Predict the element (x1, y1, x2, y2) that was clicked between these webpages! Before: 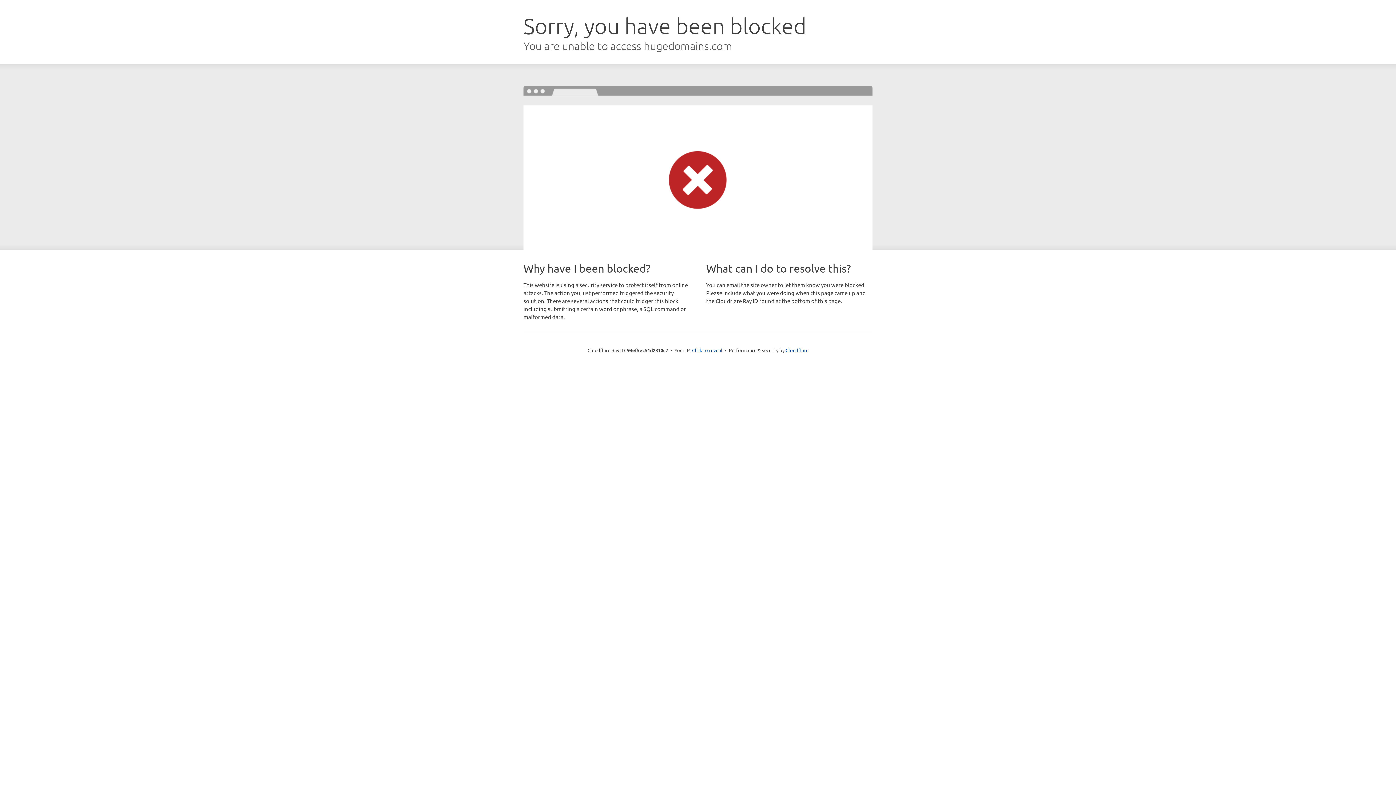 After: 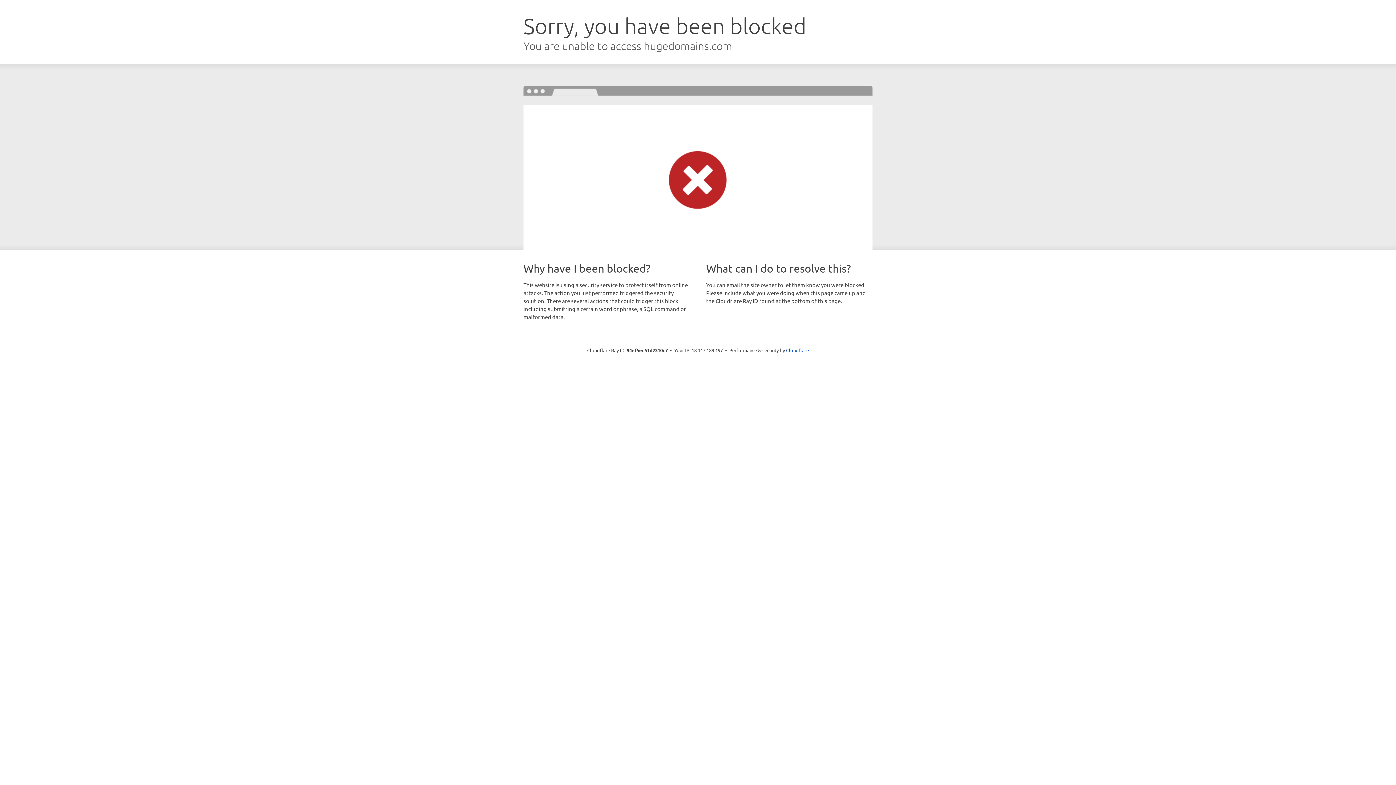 Action: label: Click to reveal bbox: (692, 346, 722, 353)